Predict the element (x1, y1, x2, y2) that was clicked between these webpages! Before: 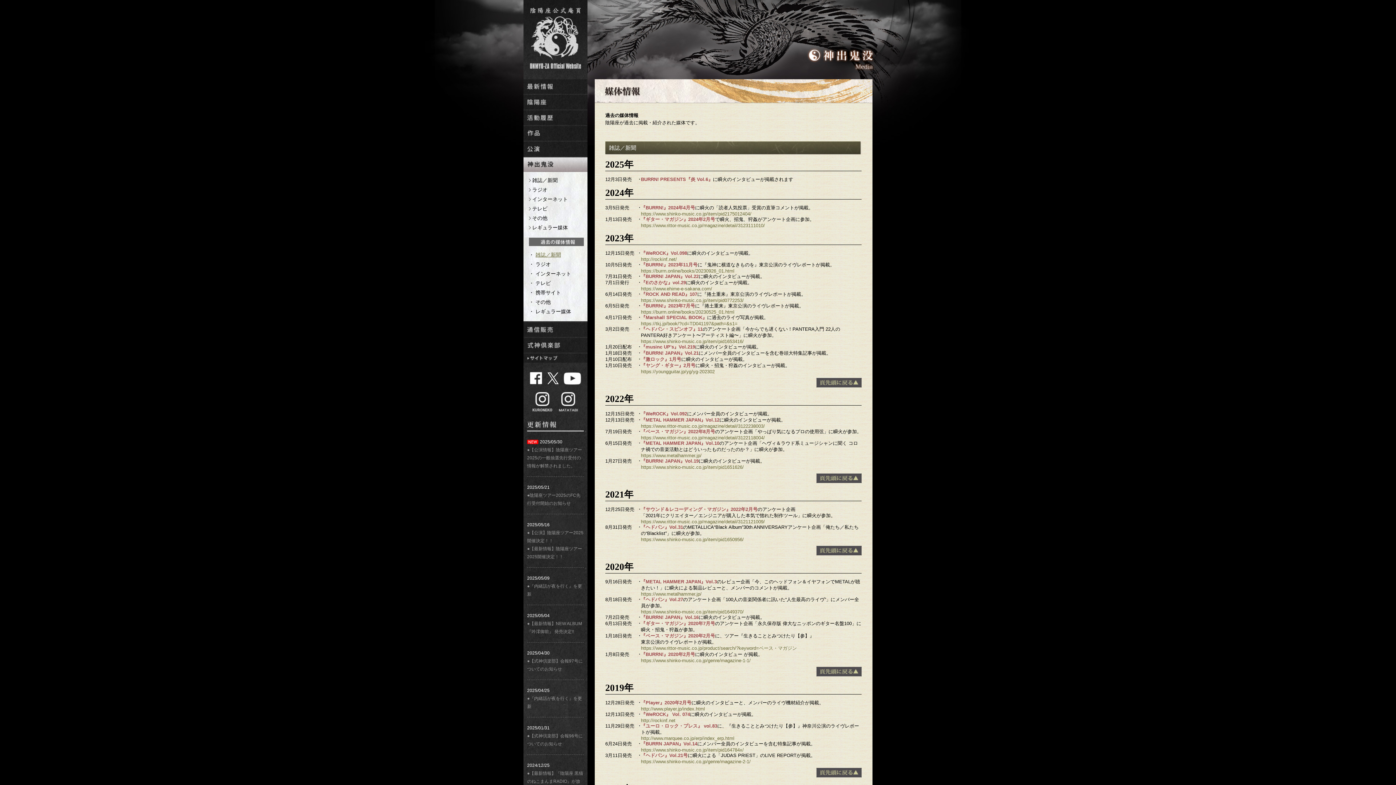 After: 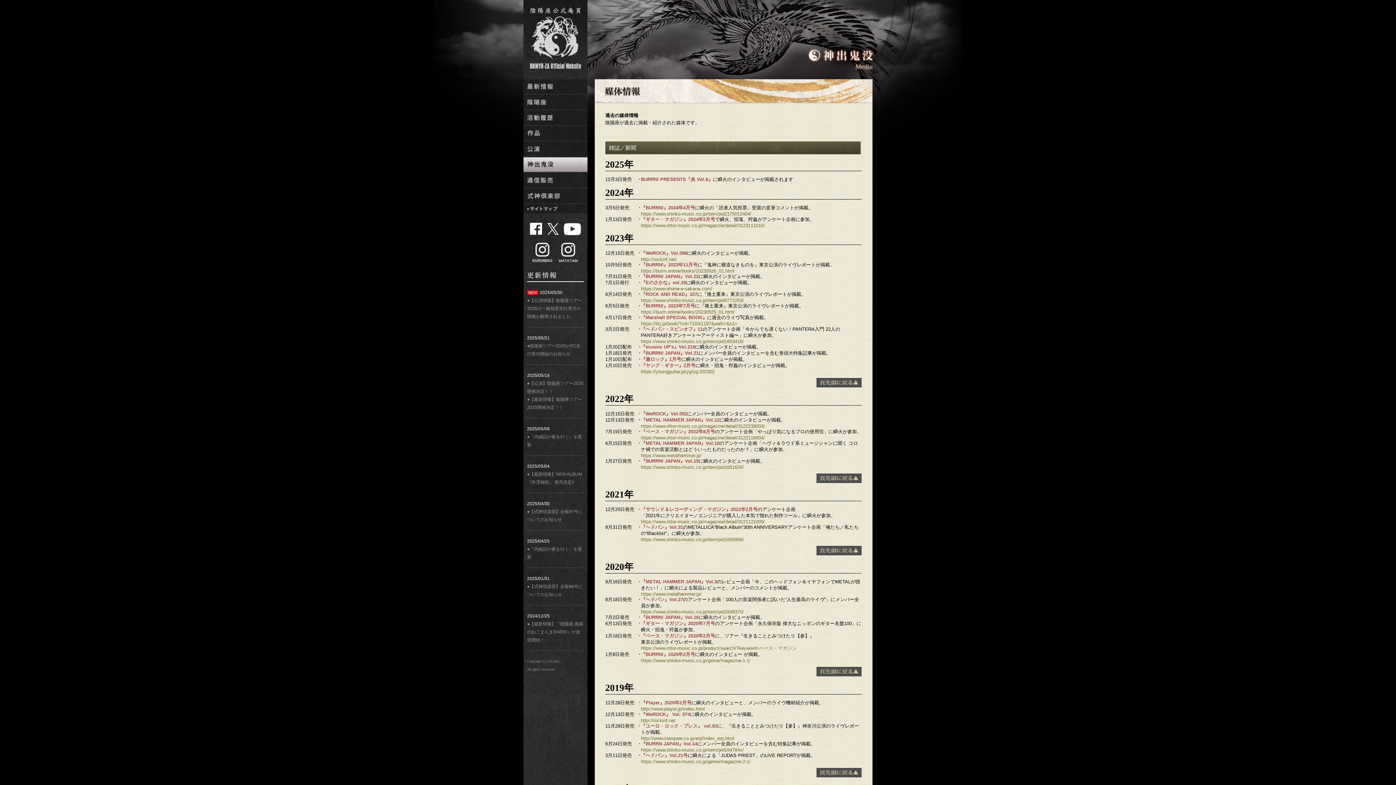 Action: bbox: (523, 165, 587, 171)